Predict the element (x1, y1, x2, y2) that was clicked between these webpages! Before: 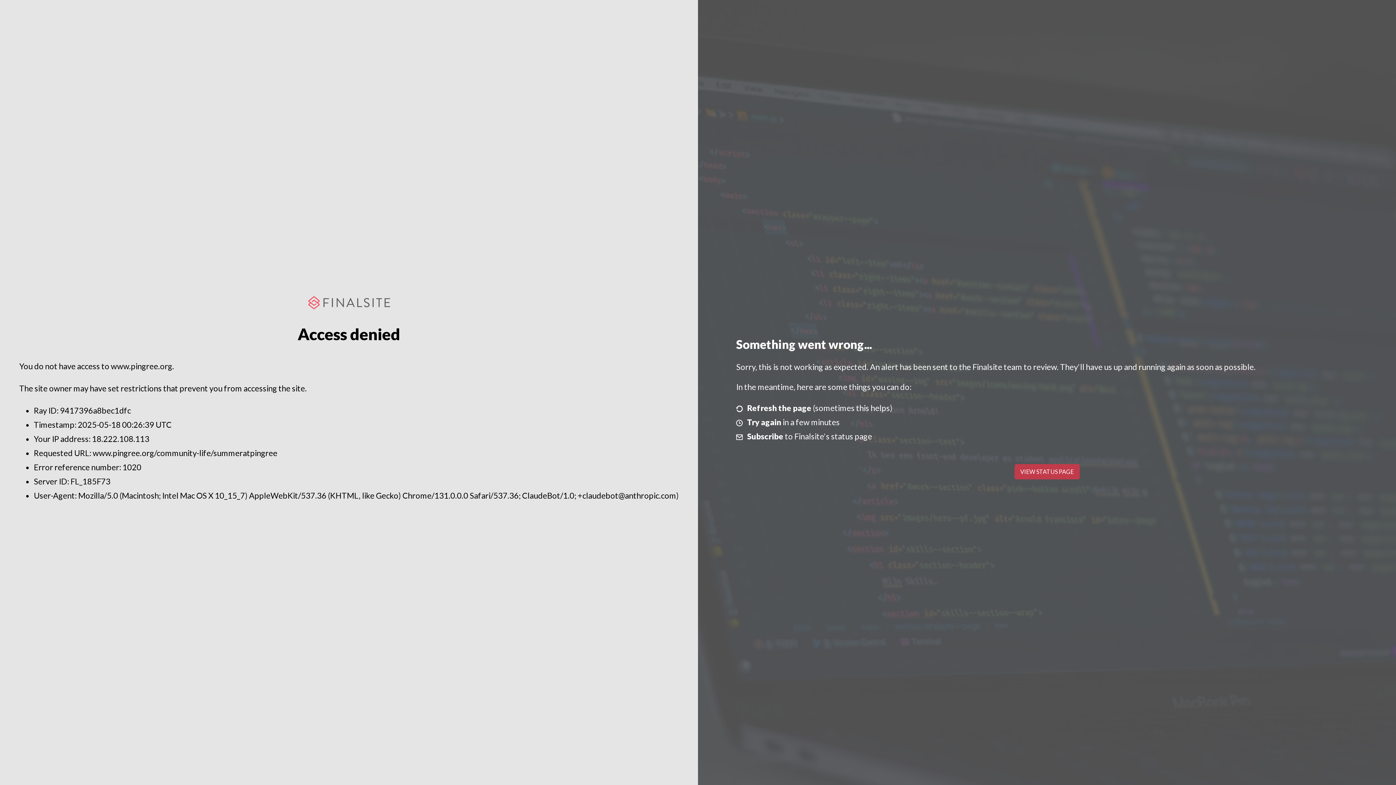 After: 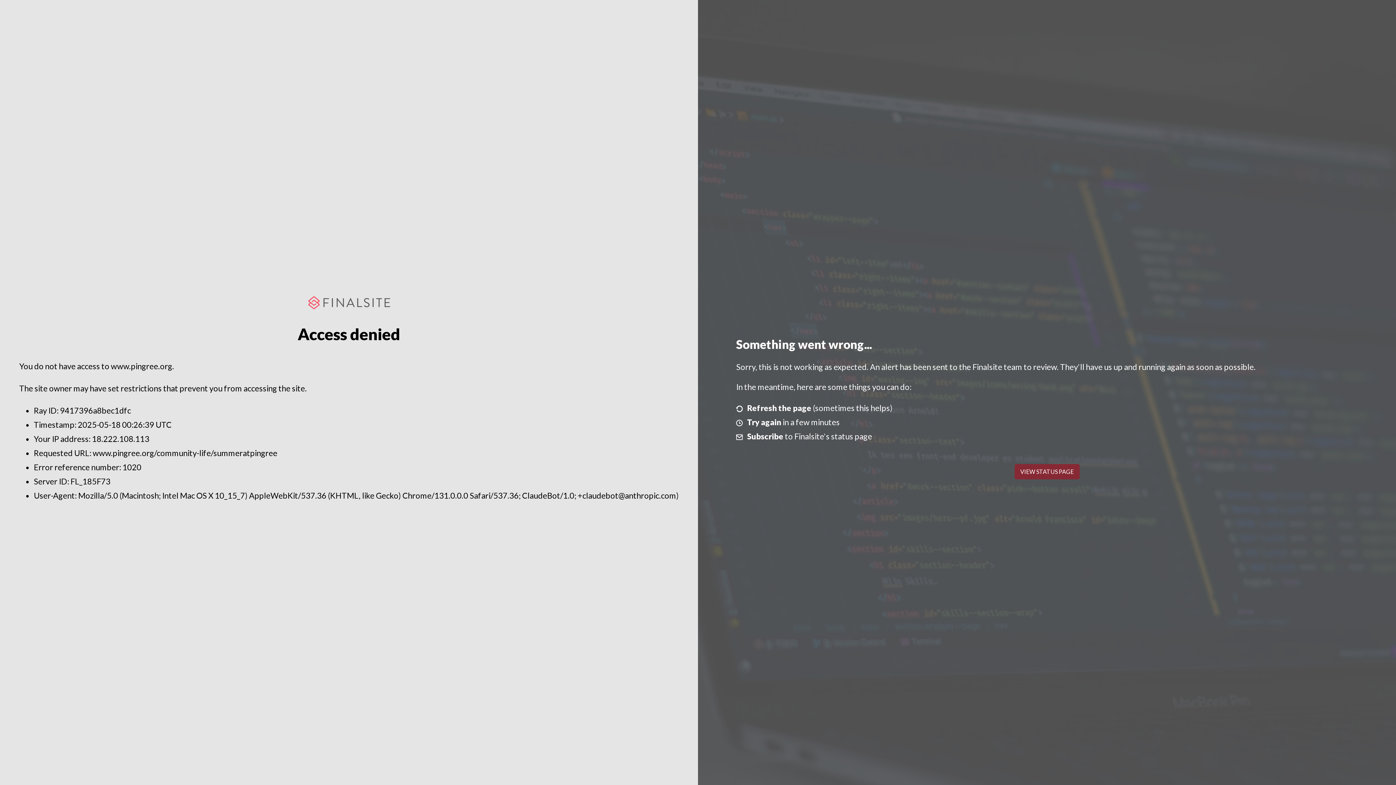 Action: bbox: (1014, 464, 1079, 479) label: VIEW STATUS PAGE